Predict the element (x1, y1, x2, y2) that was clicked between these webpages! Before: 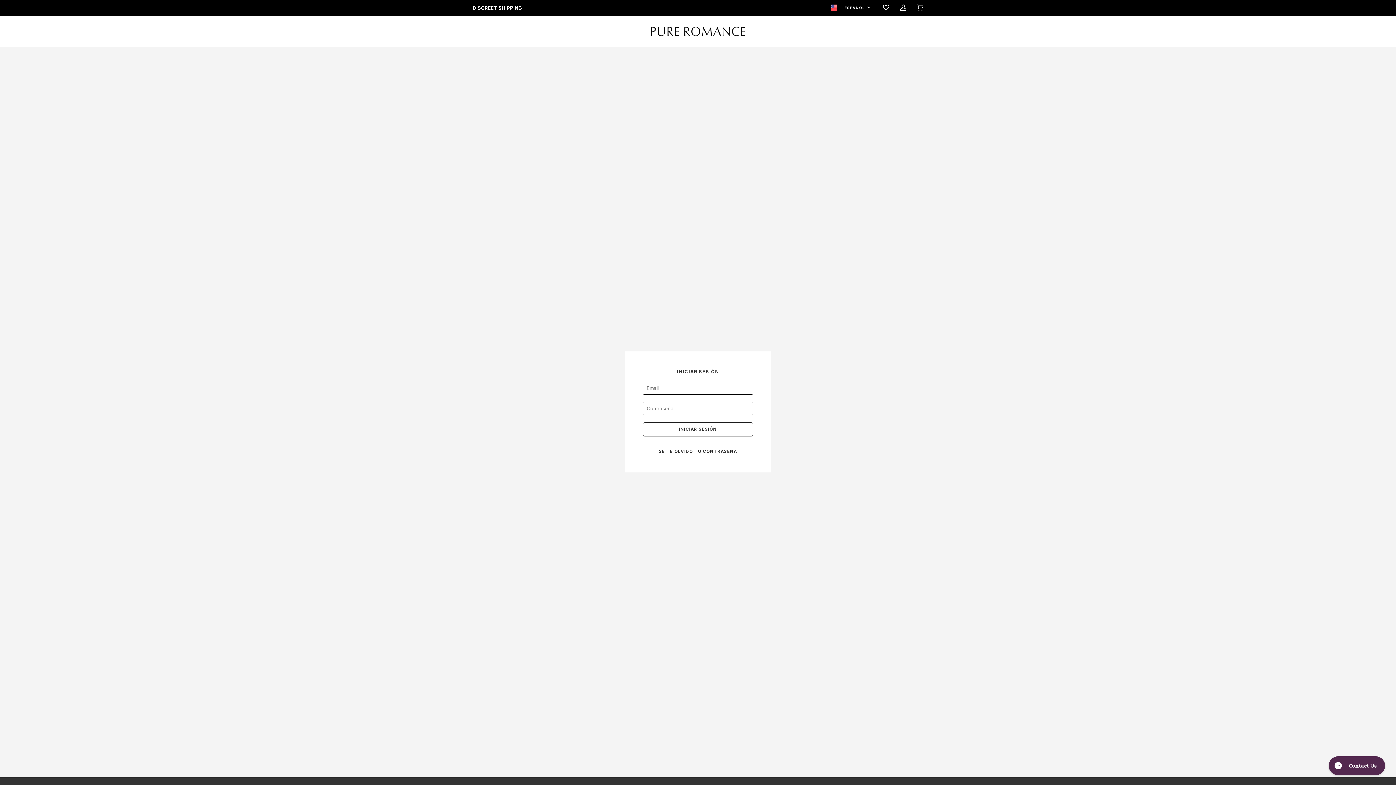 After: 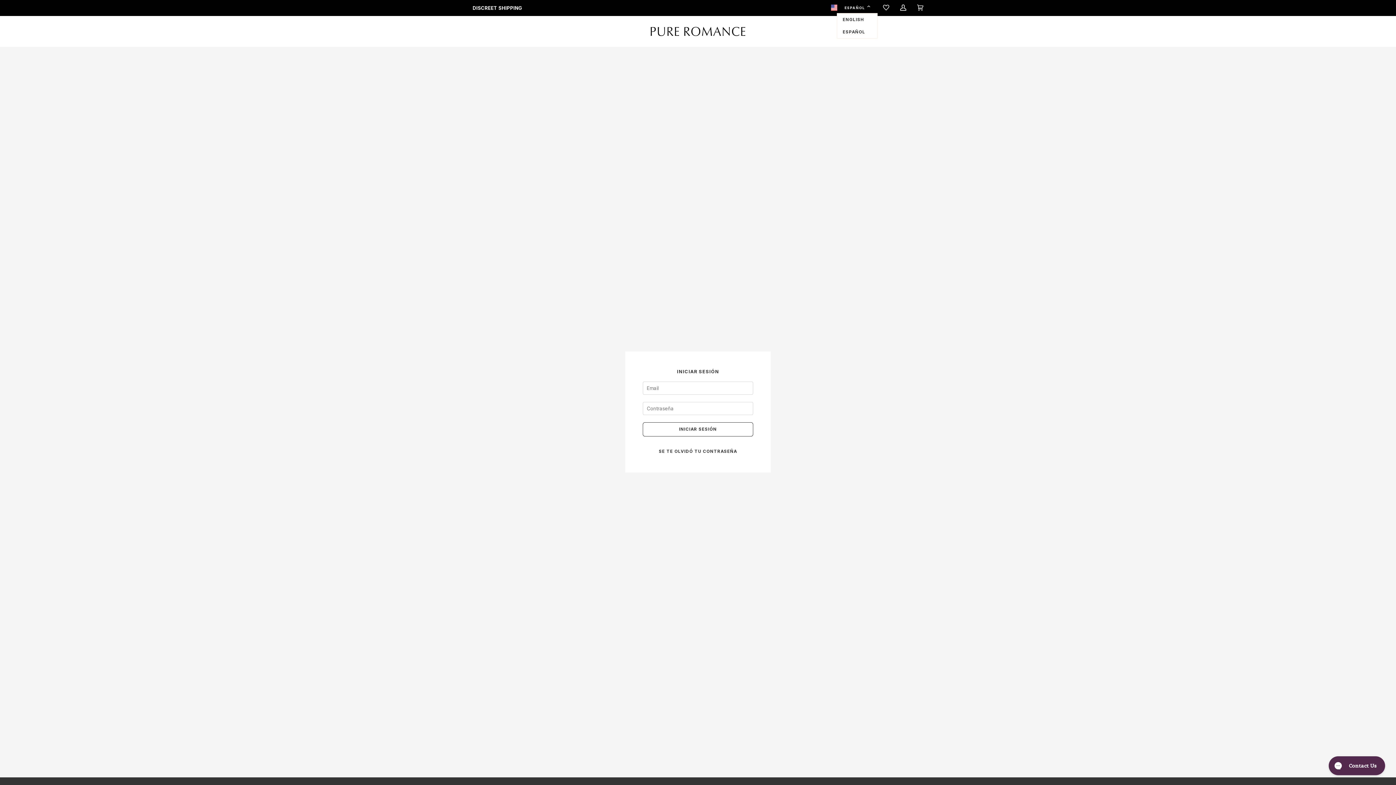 Action: bbox: (837, 2, 877, 13) label: ESPAÑOL